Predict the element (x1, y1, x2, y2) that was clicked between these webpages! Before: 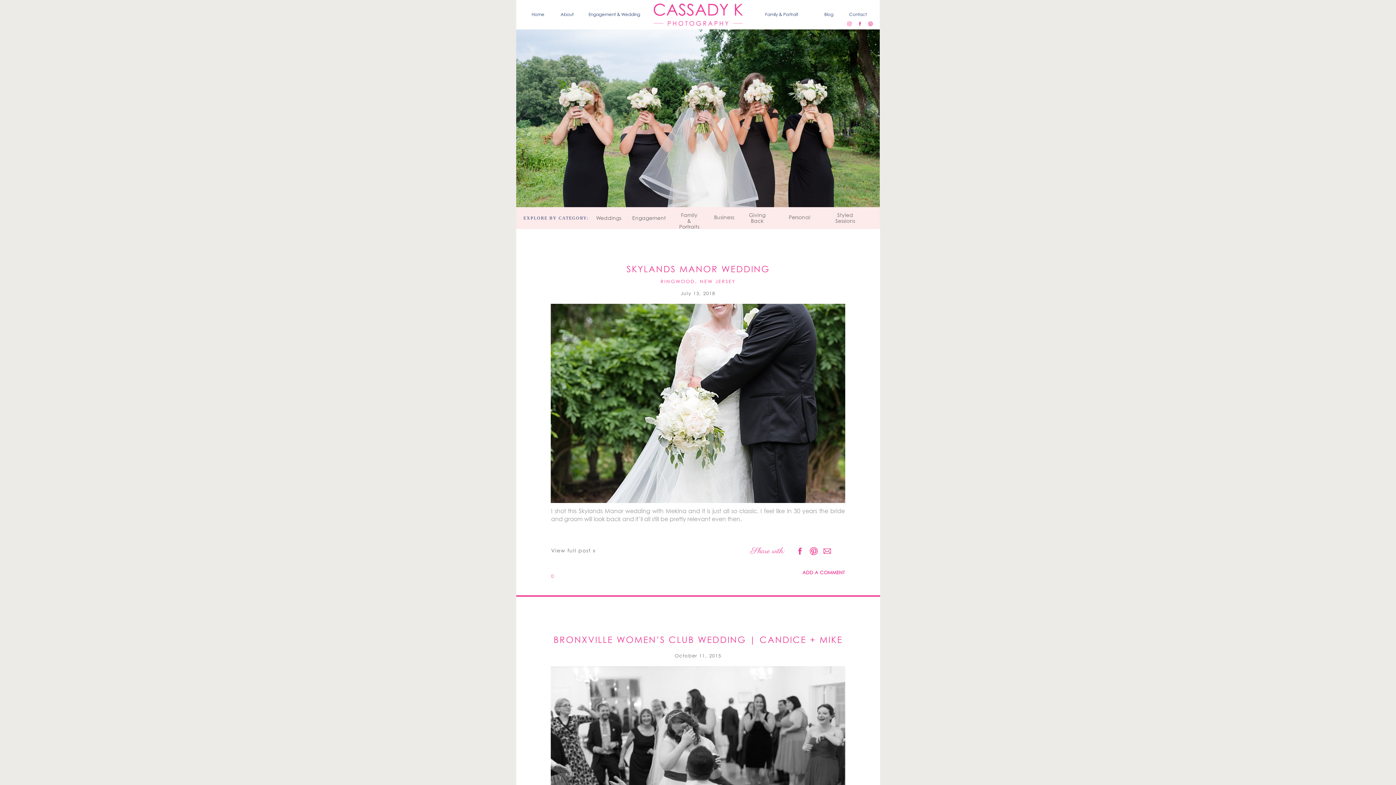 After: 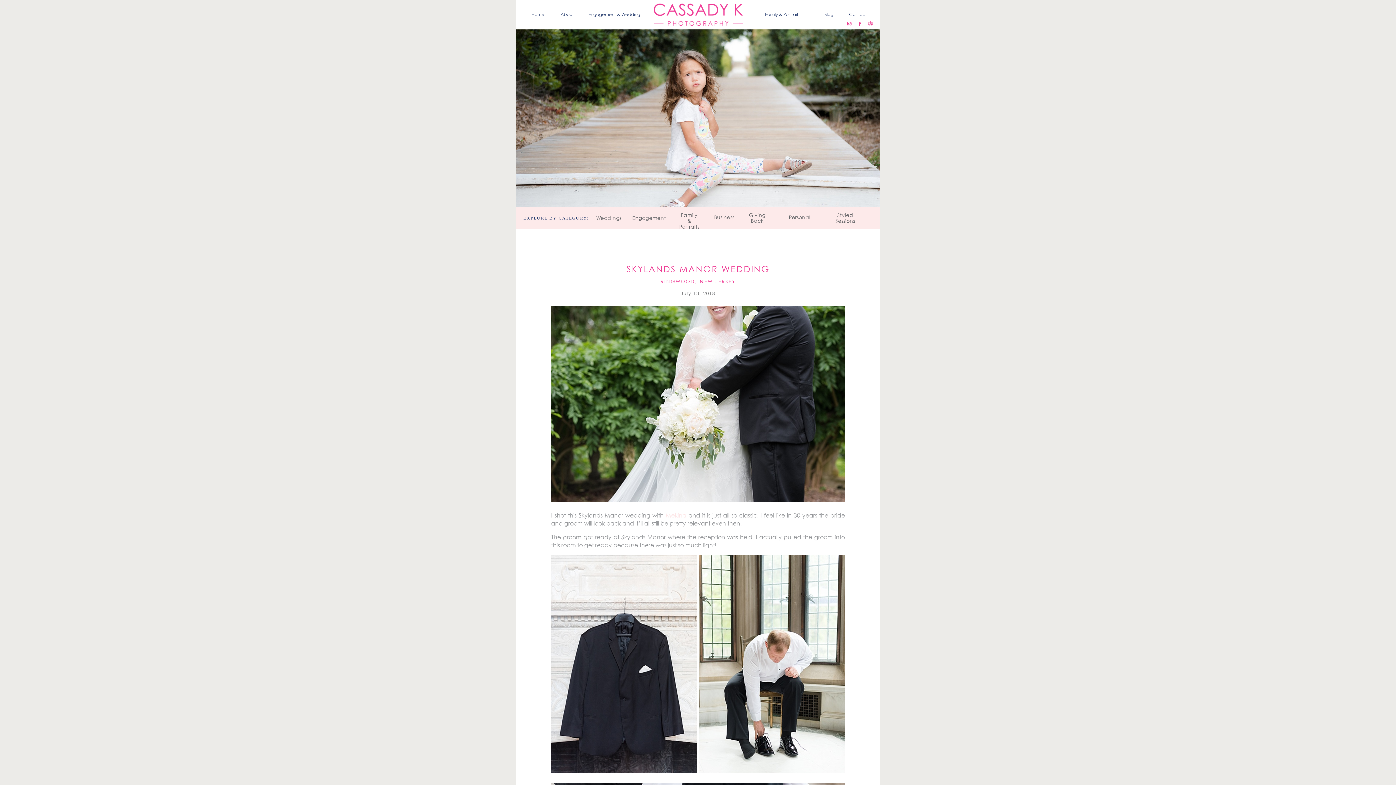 Action: bbox: (550, 304, 845, 503)